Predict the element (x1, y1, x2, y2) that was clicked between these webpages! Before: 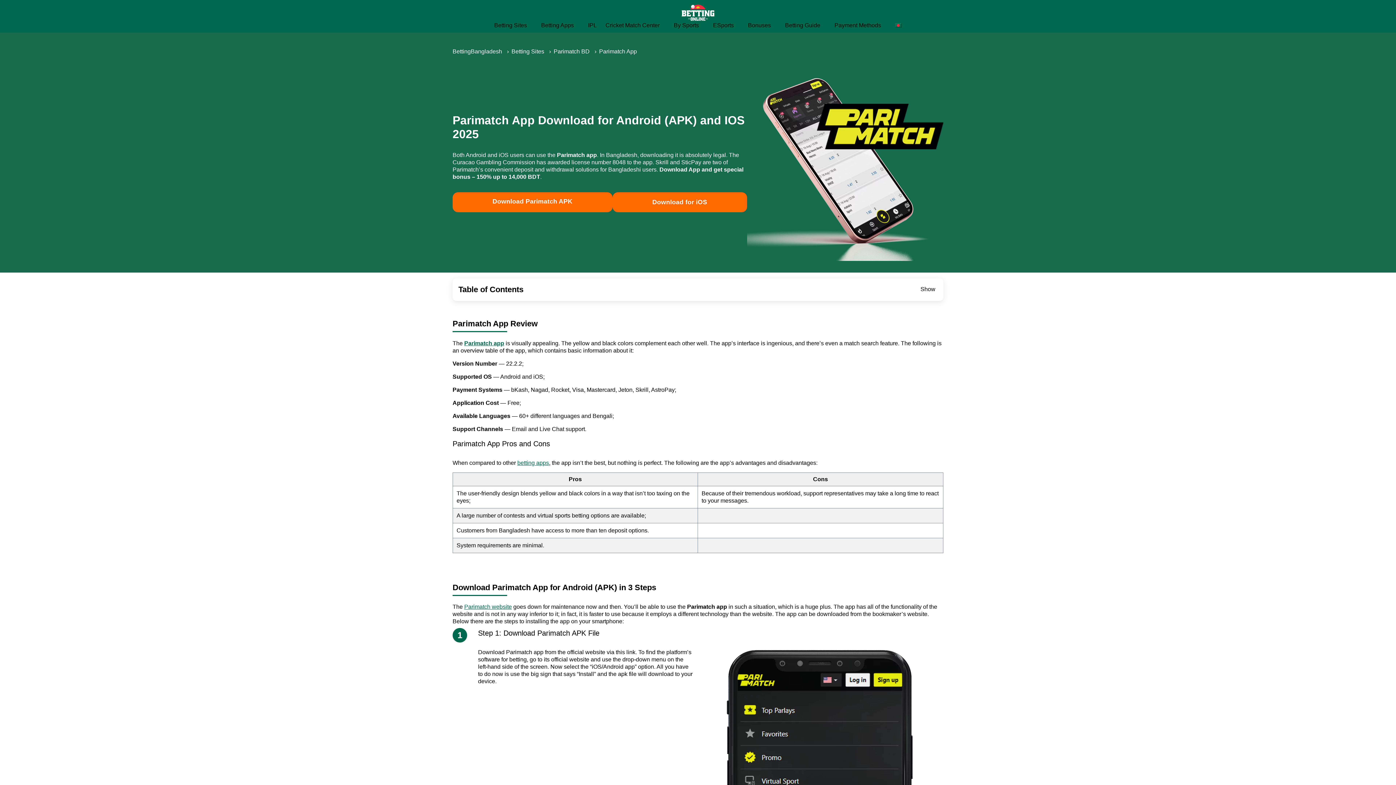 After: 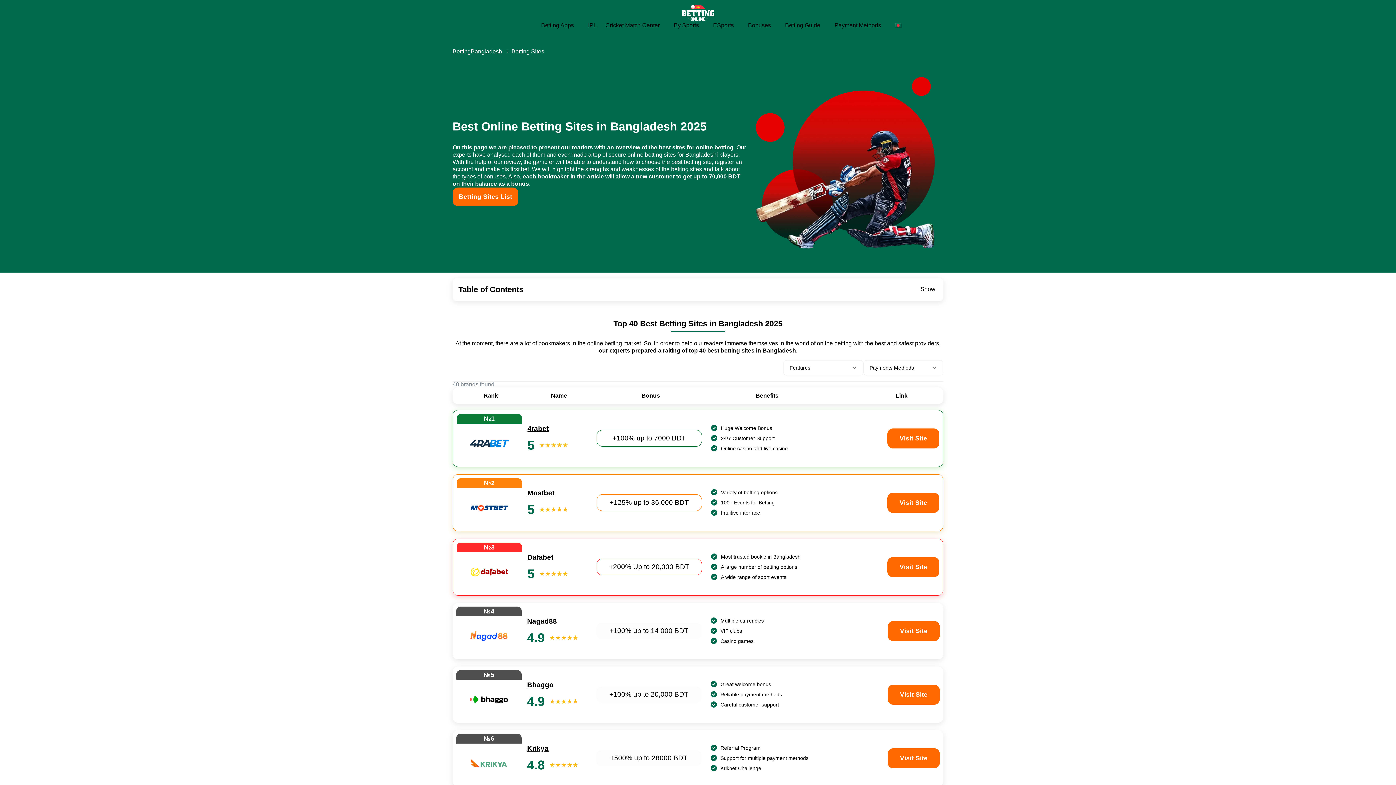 Action: label: Betting Sites bbox: (494, 22, 527, 28)